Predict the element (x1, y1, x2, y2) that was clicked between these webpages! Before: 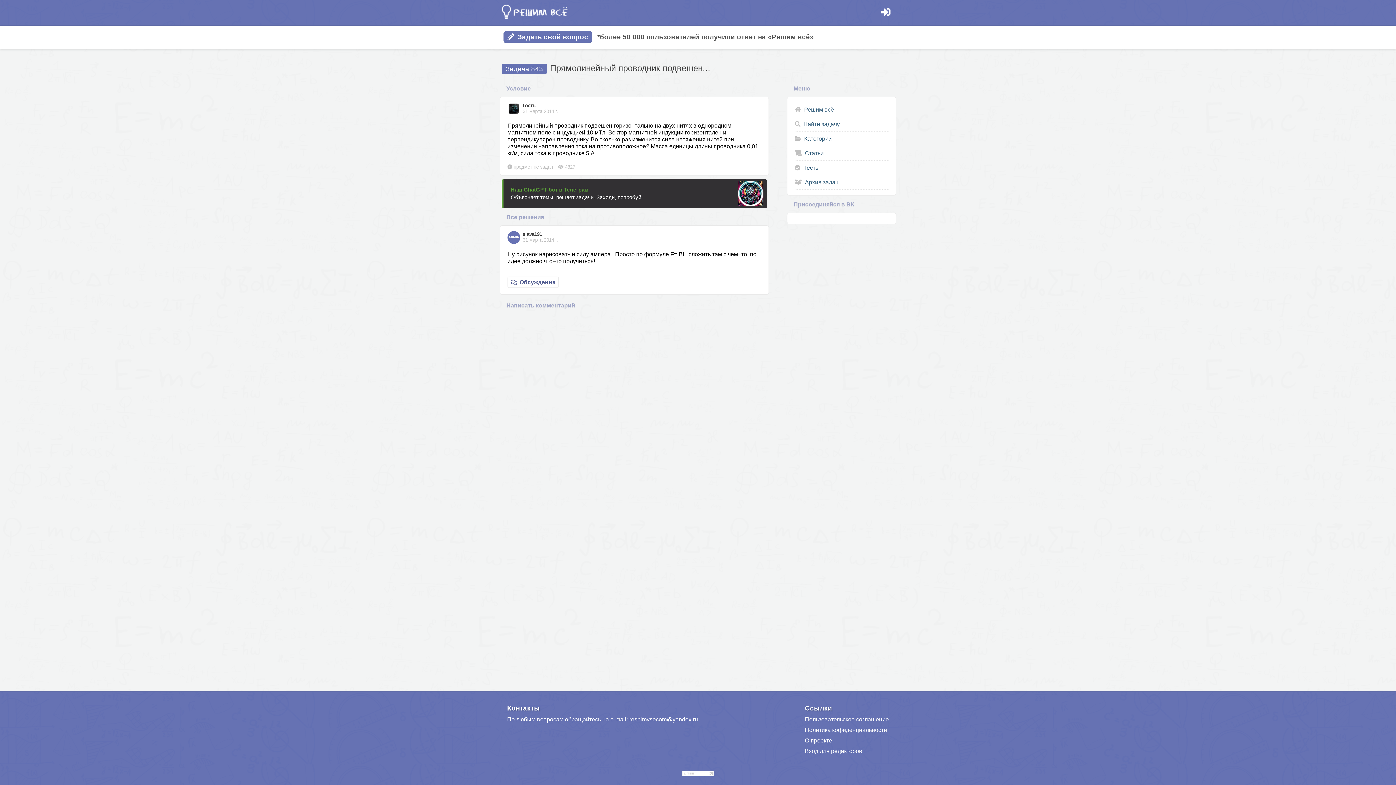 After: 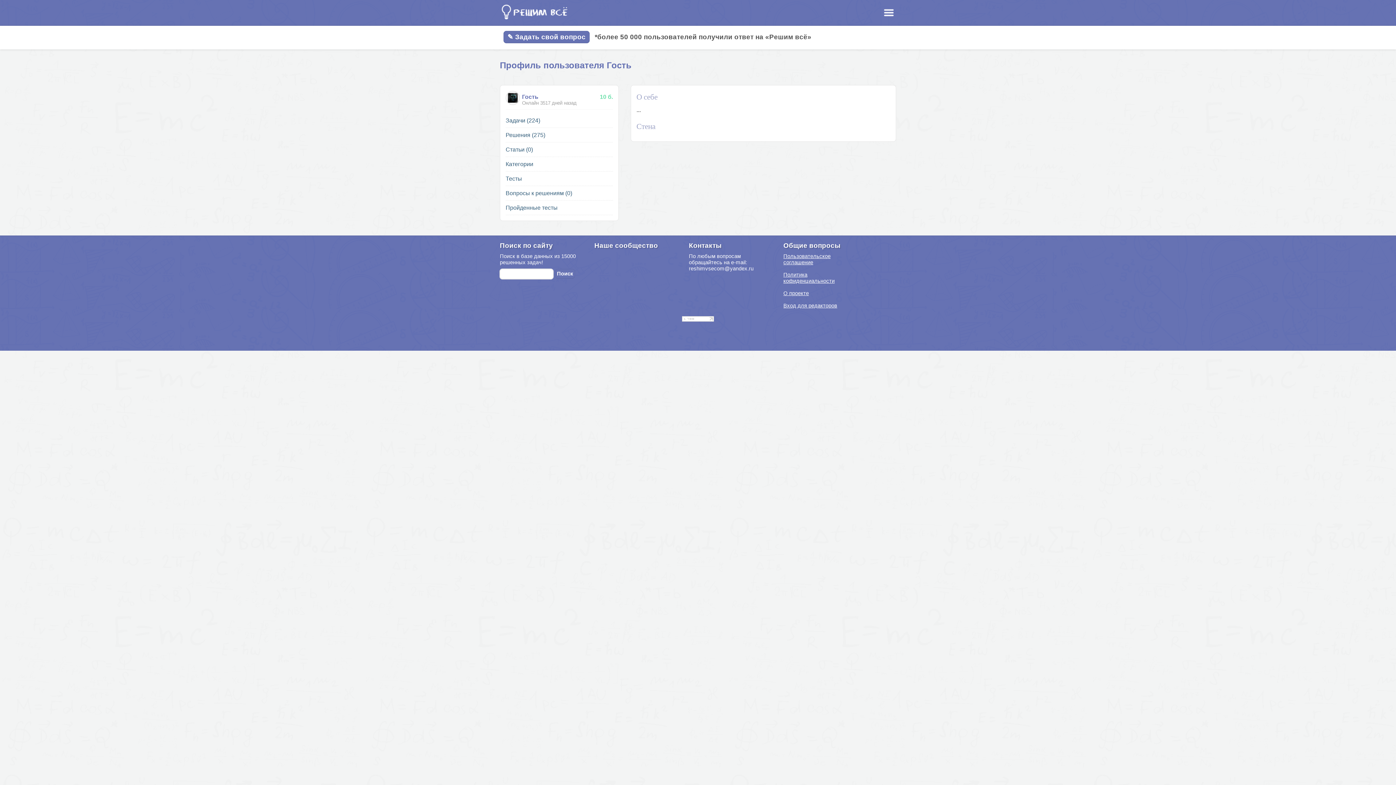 Action: bbox: (522, 102, 535, 108) label: Гость